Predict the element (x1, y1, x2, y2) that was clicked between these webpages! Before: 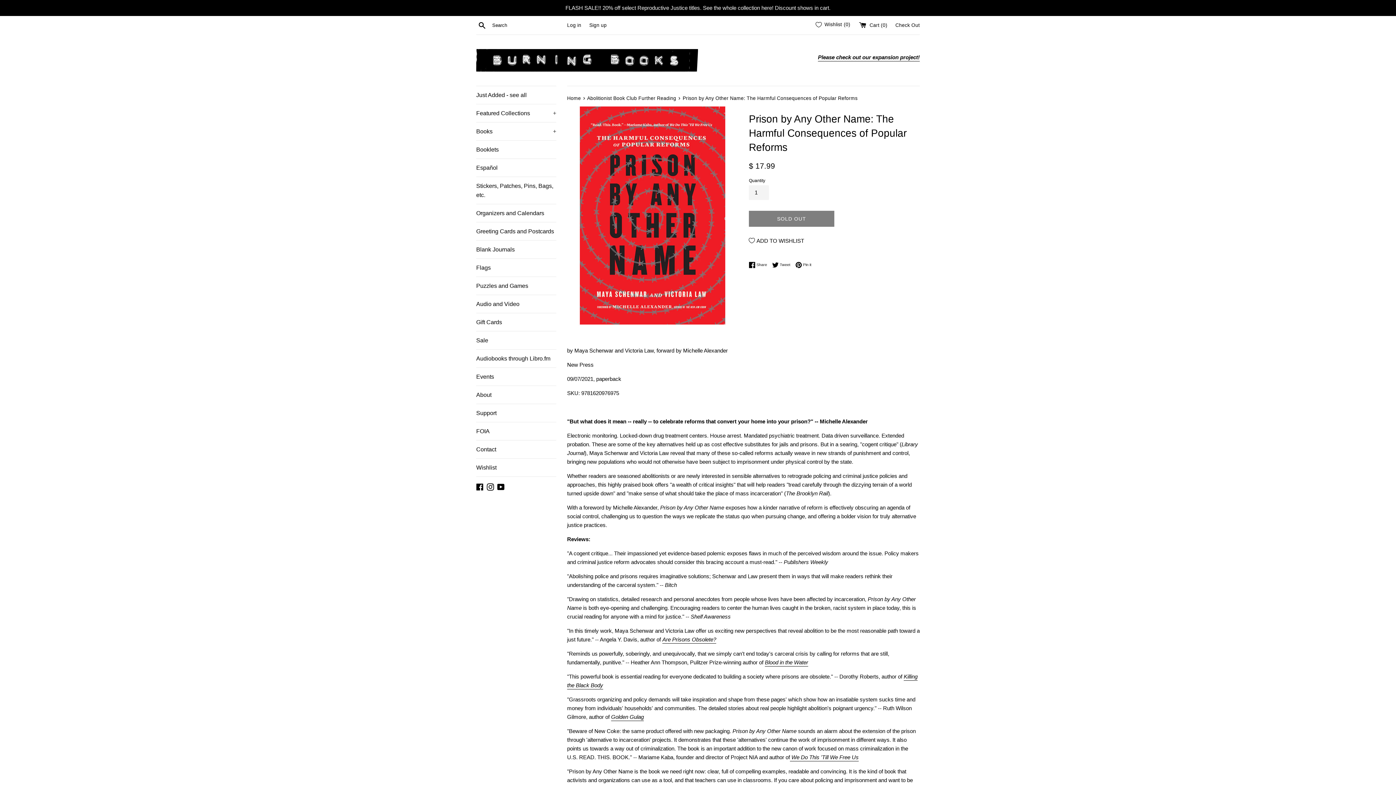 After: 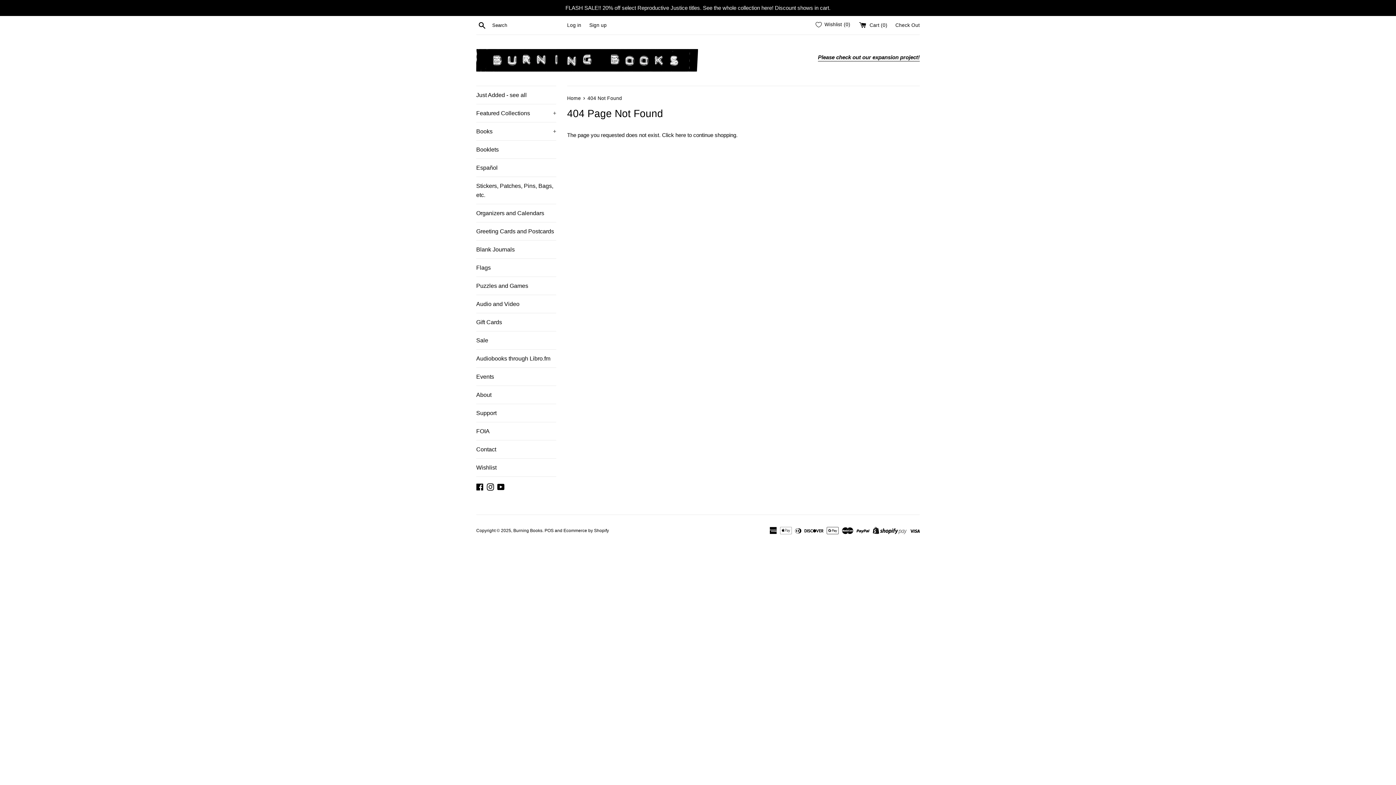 Action: label: Blood in the Water bbox: (765, 659, 808, 666)